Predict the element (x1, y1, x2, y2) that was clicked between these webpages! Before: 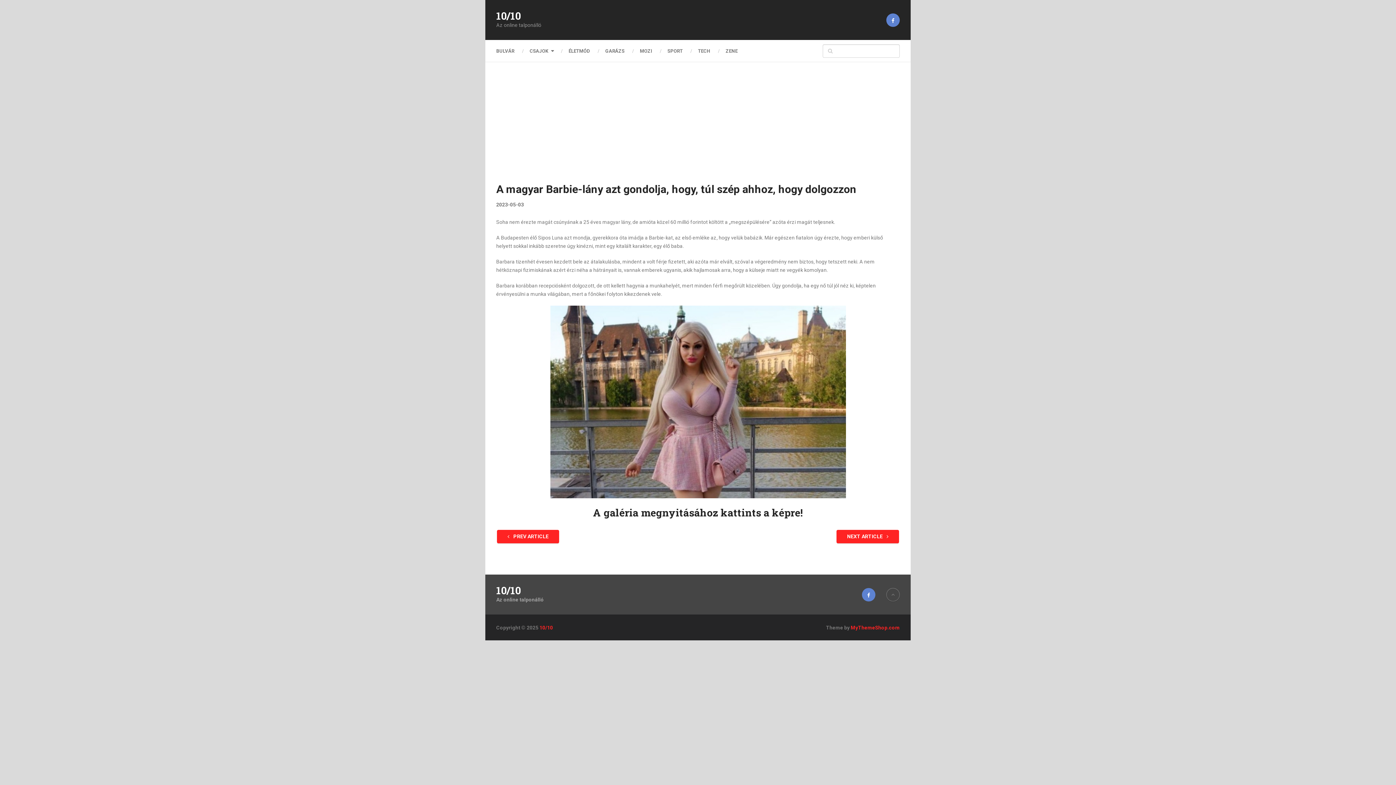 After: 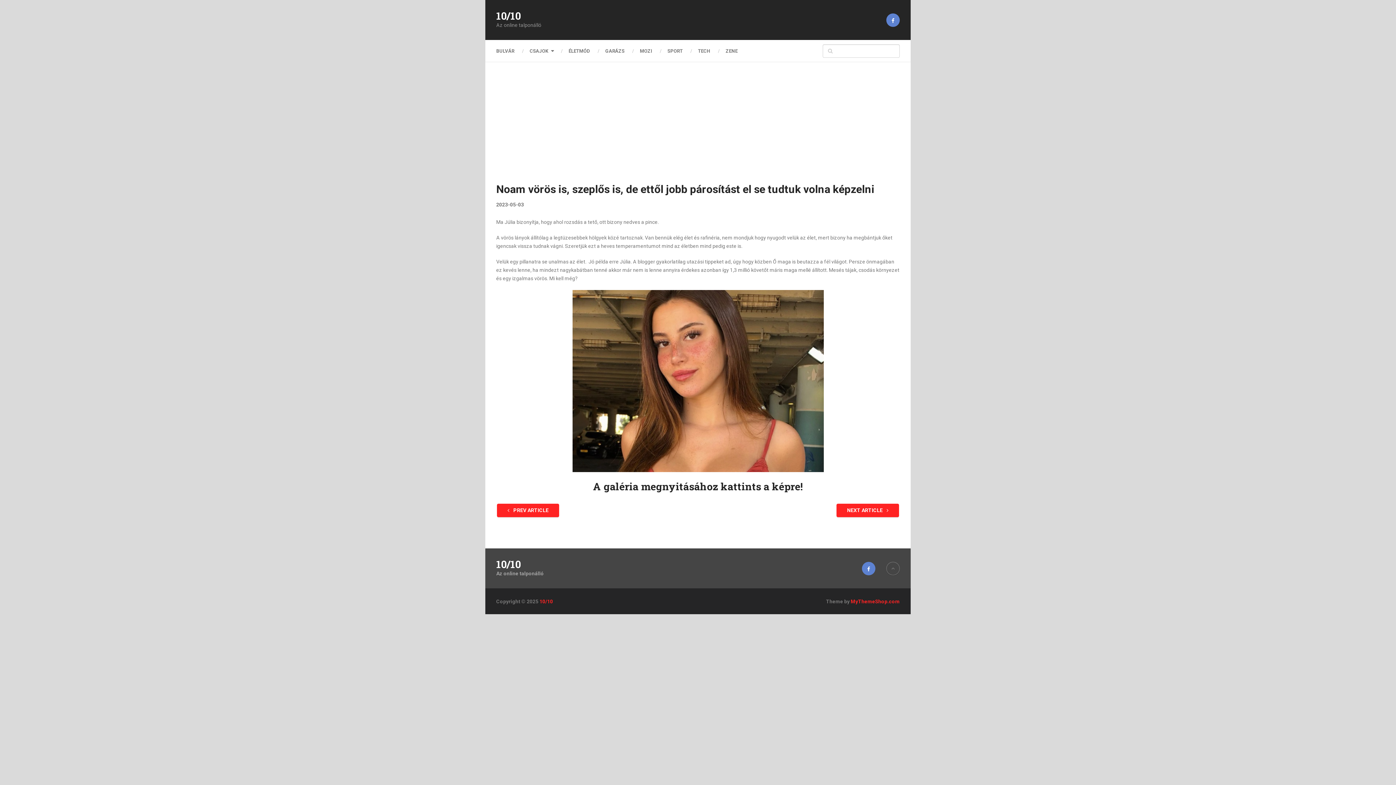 Action: bbox: (836, 530, 899, 543) label: NEXT ARTICLE 